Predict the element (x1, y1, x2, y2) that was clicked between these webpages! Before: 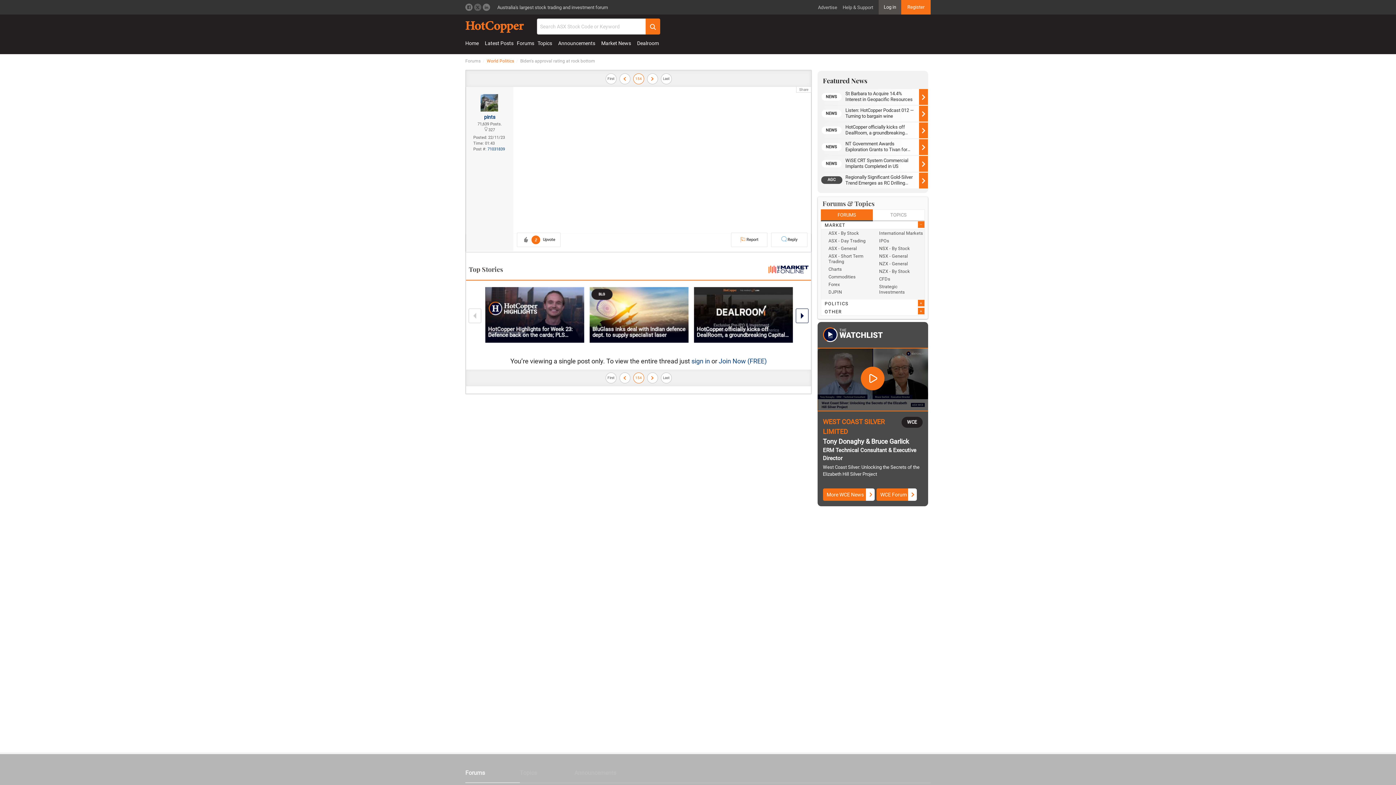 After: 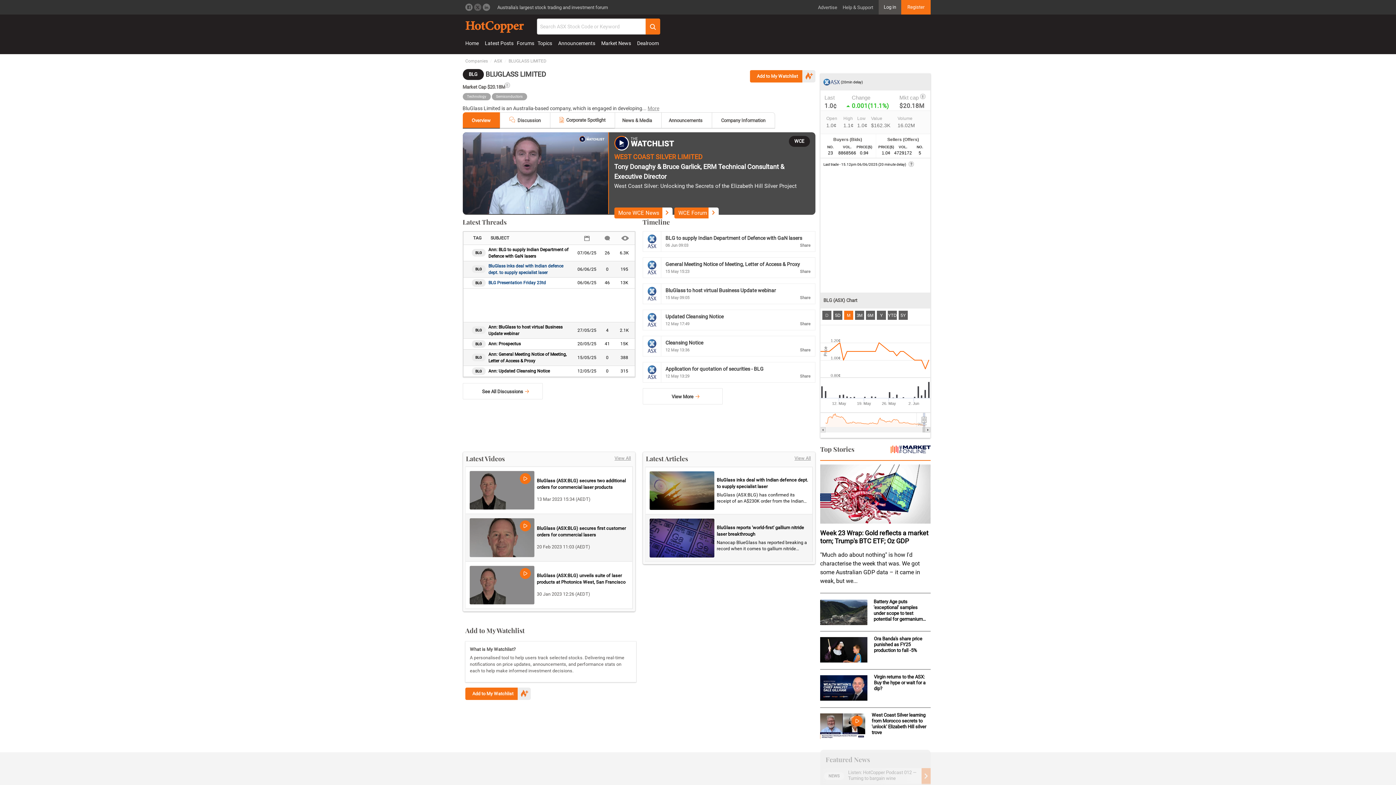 Action: label: BLG bbox: (589, 287, 614, 301)